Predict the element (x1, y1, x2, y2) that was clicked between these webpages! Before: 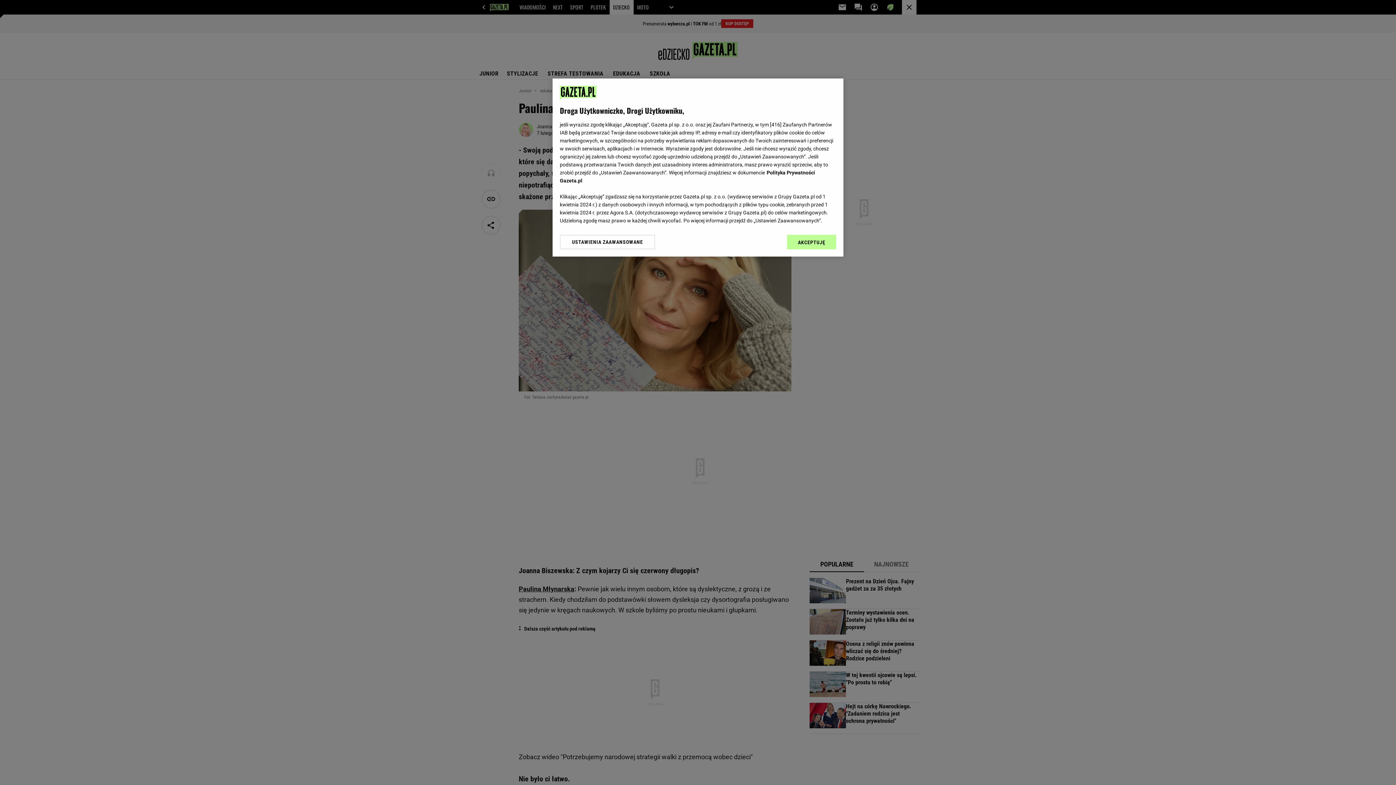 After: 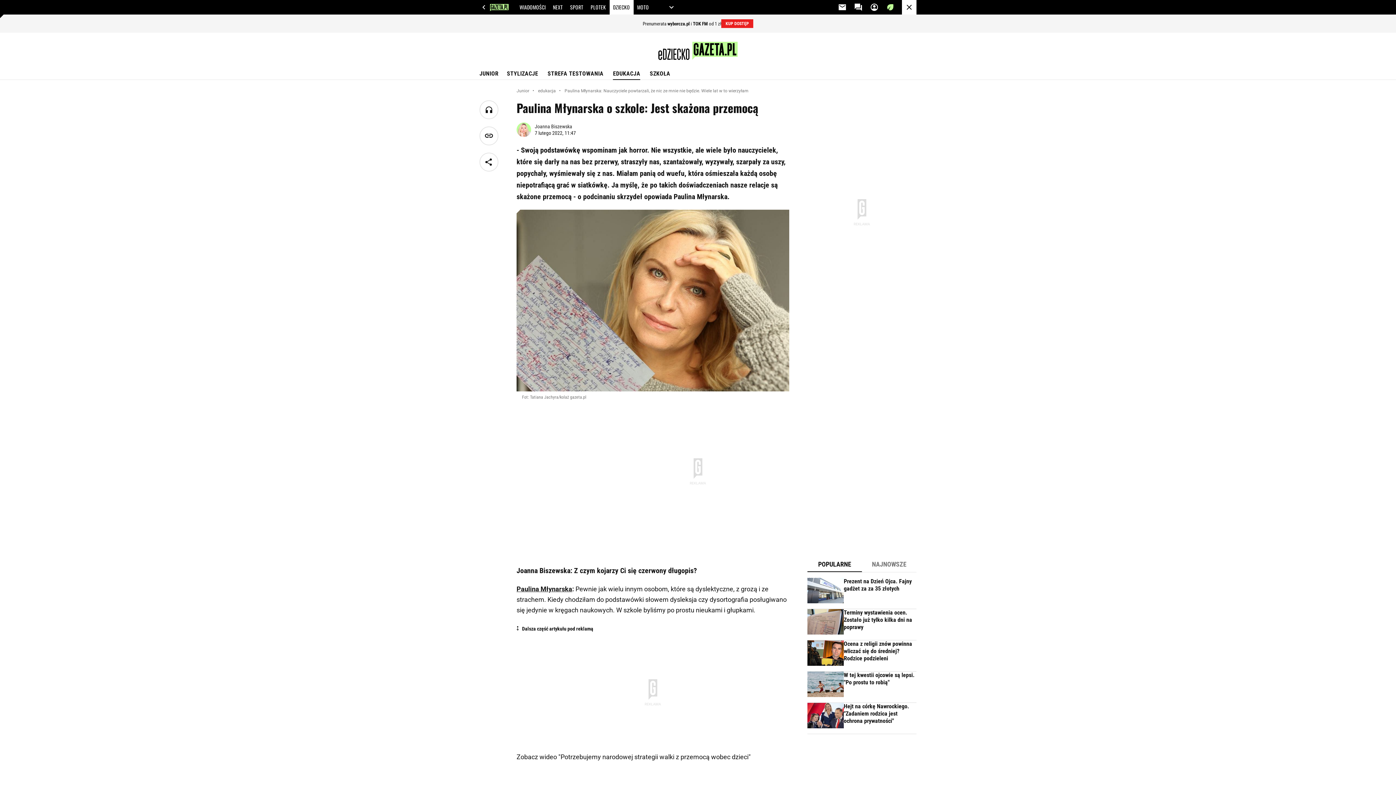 Action: label: AKCEPTUJĘ bbox: (787, 234, 836, 249)